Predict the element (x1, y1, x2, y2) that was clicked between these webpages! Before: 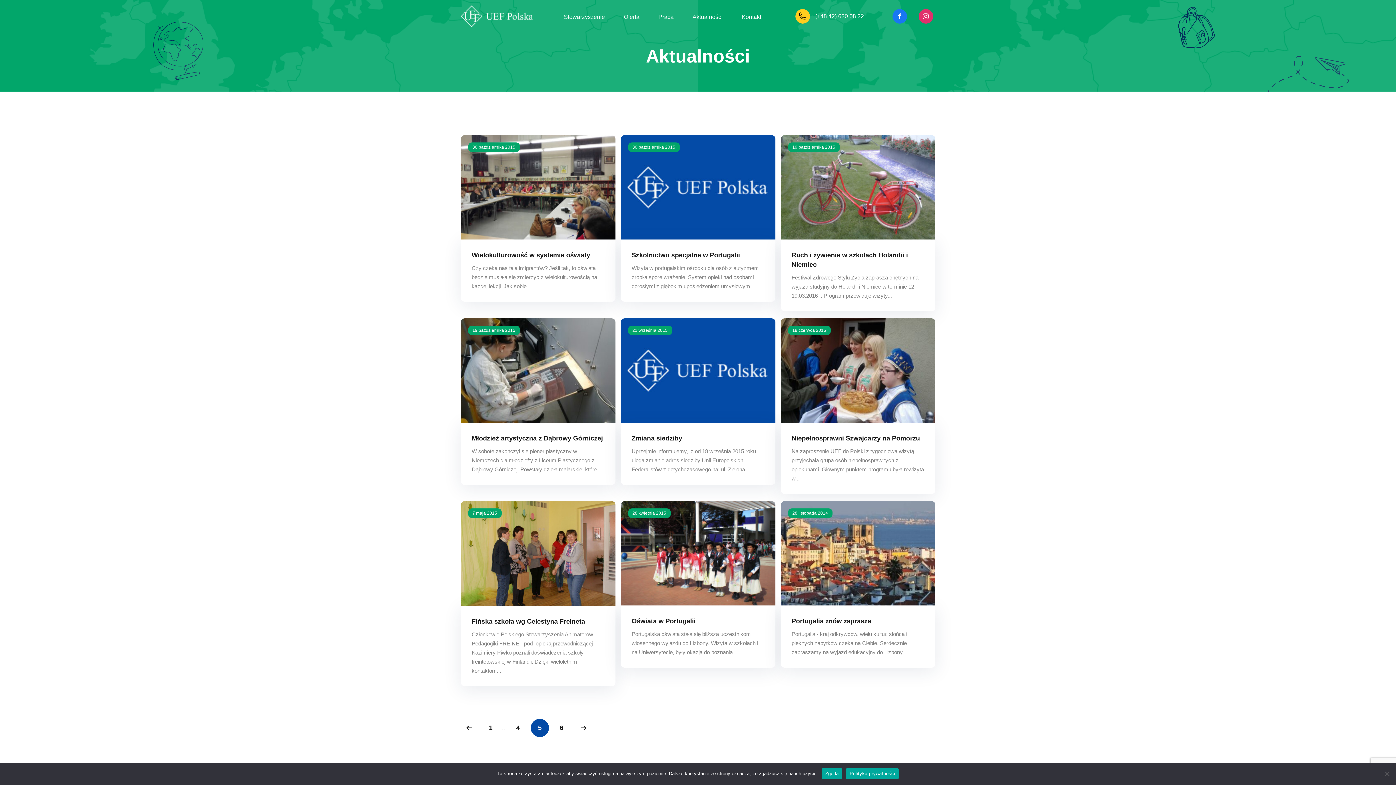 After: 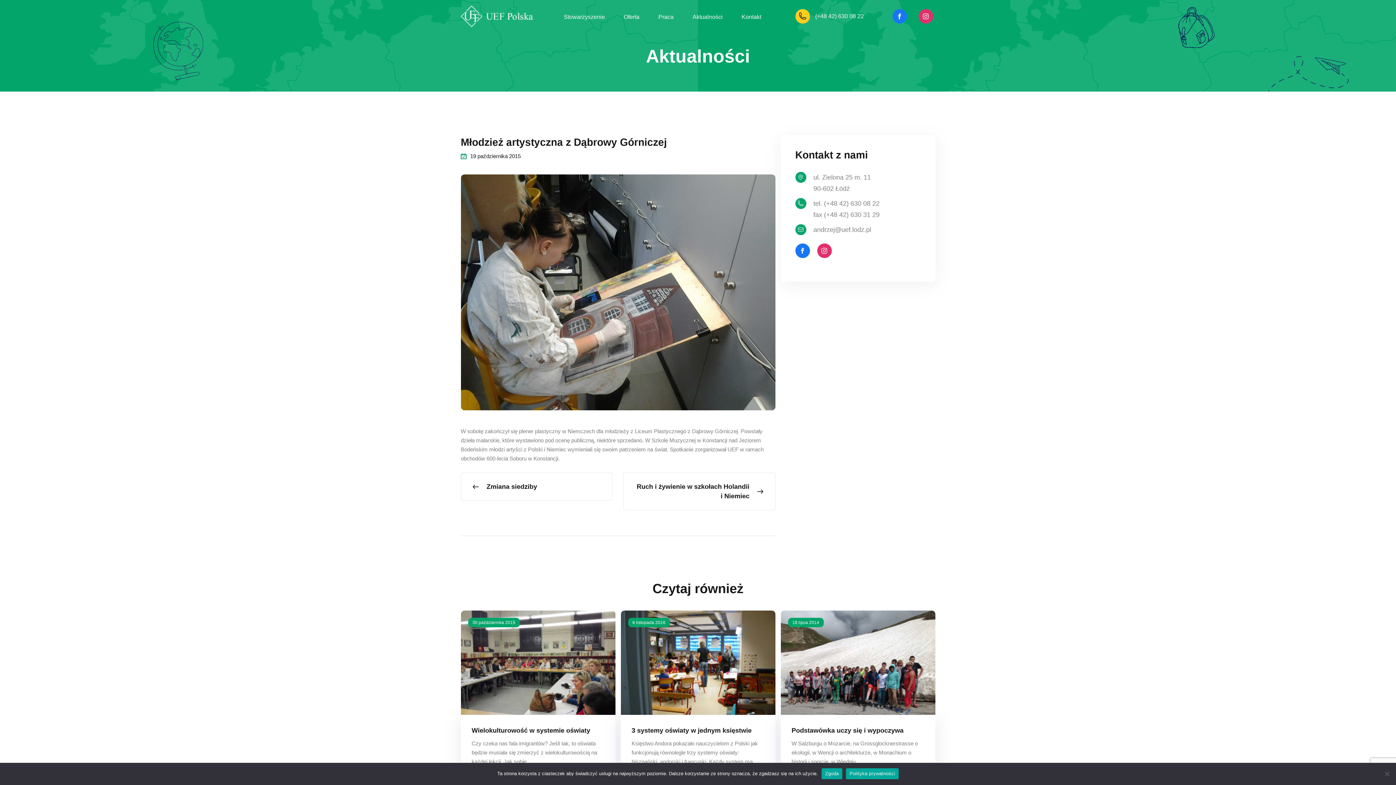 Action: bbox: (460, 318, 615, 423)